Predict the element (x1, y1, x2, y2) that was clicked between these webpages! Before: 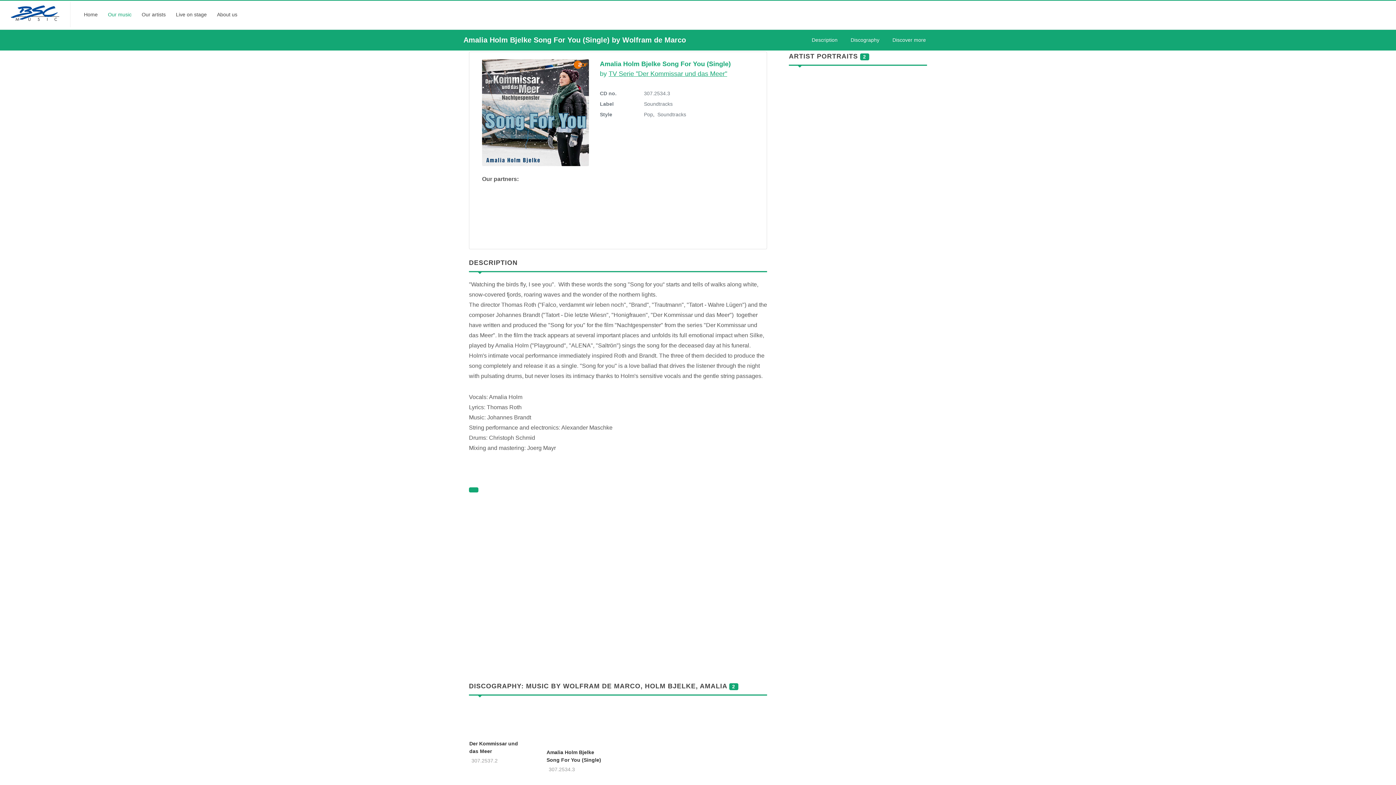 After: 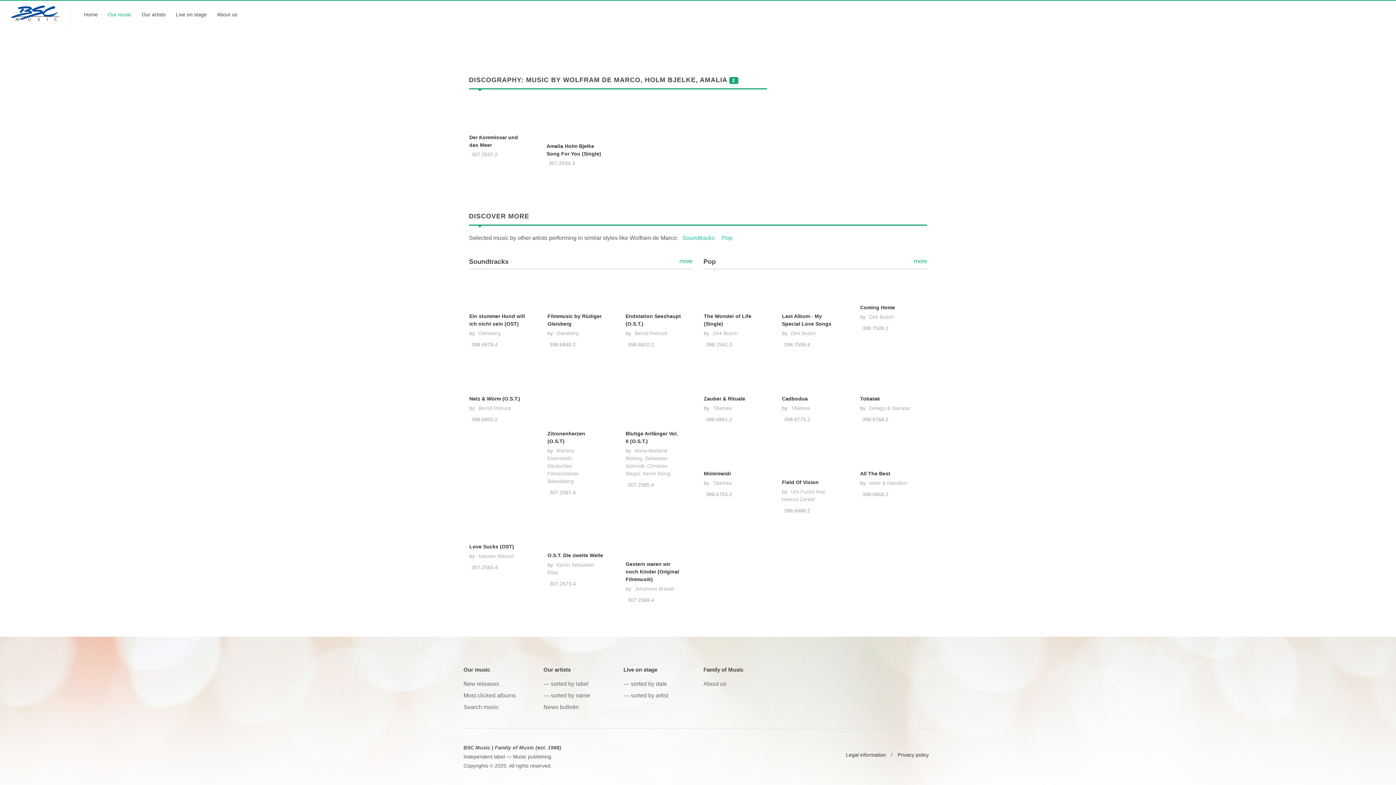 Action: bbox: (845, 35, 884, 45) label: Discography